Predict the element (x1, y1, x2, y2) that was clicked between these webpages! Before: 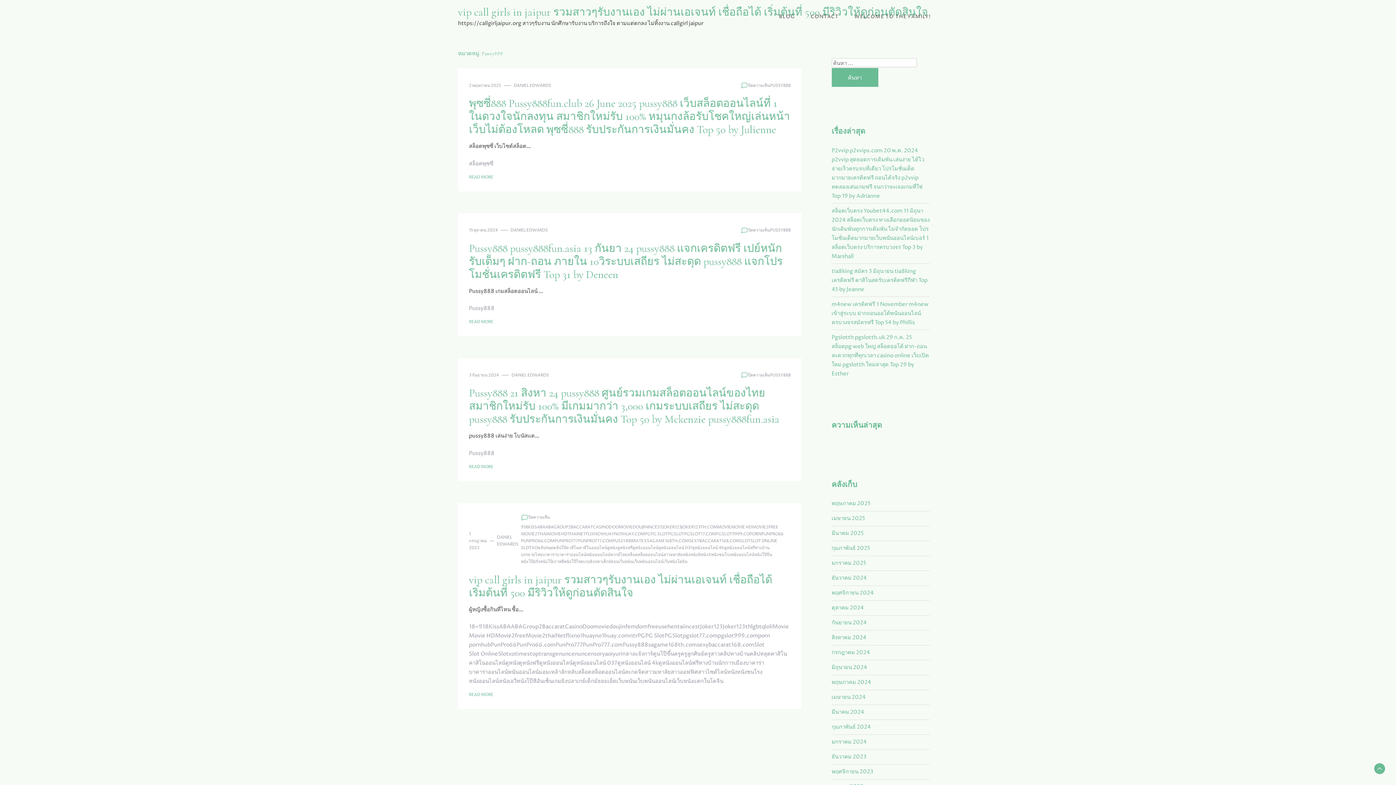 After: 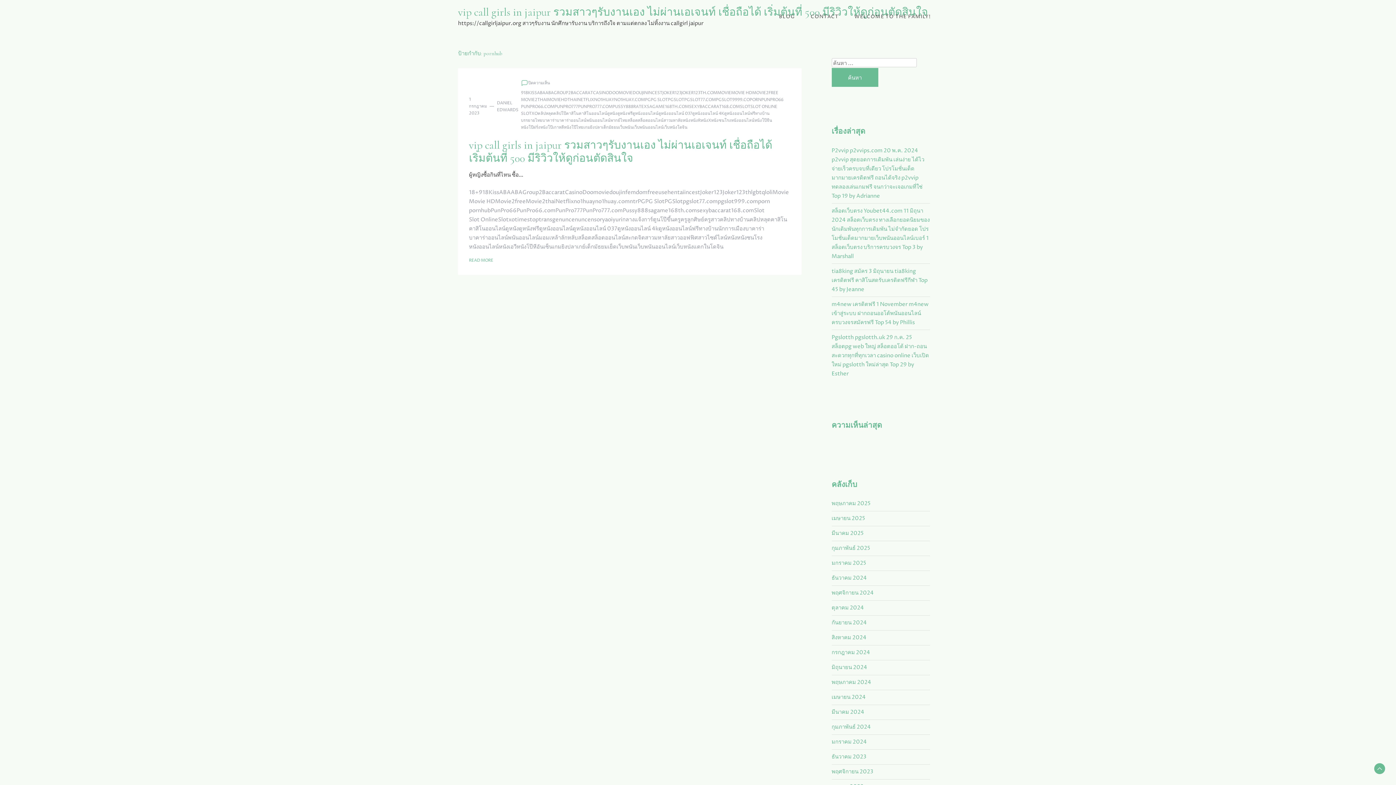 Action: label: pornhub bbox: (469, 640, 490, 649)